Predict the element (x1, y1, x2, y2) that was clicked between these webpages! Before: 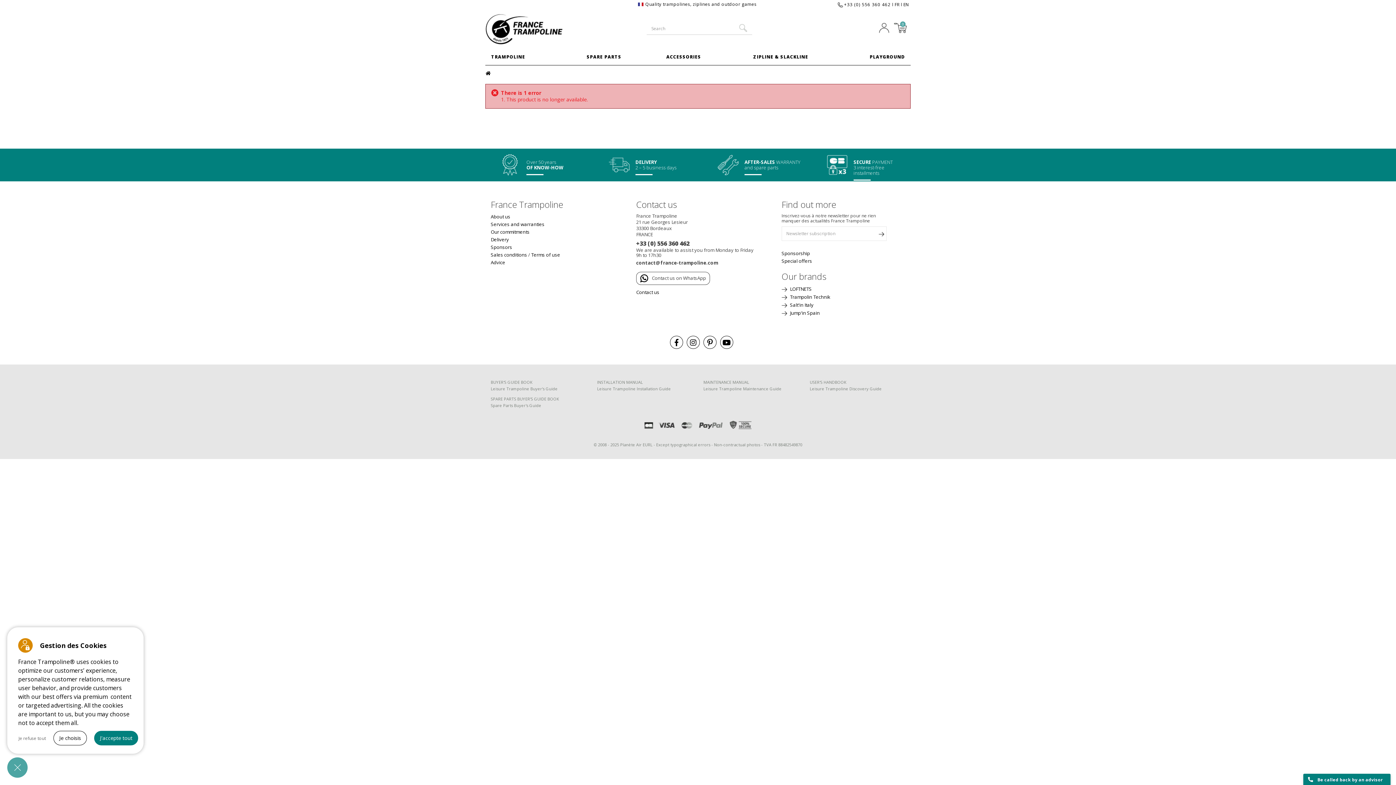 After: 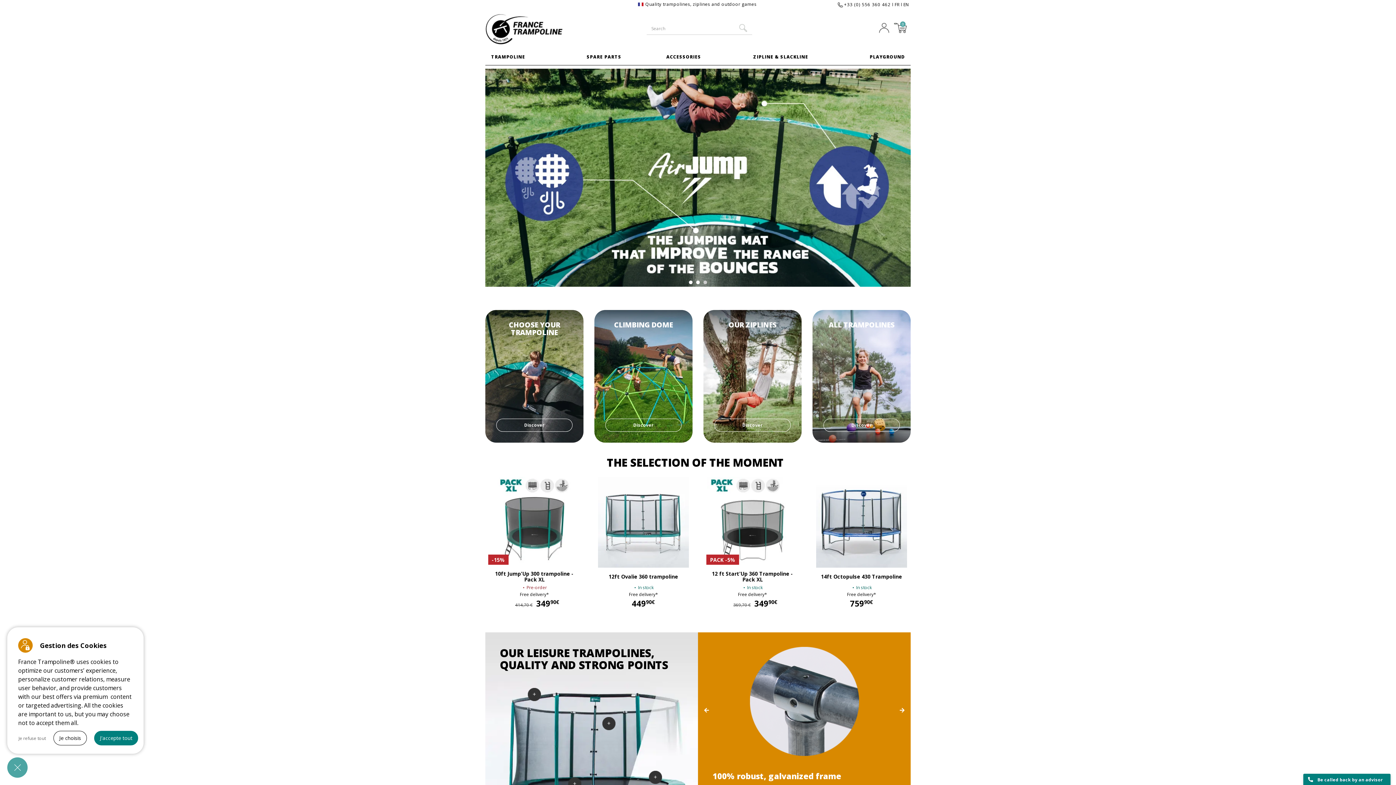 Action: bbox: (485, 69, 492, 75)